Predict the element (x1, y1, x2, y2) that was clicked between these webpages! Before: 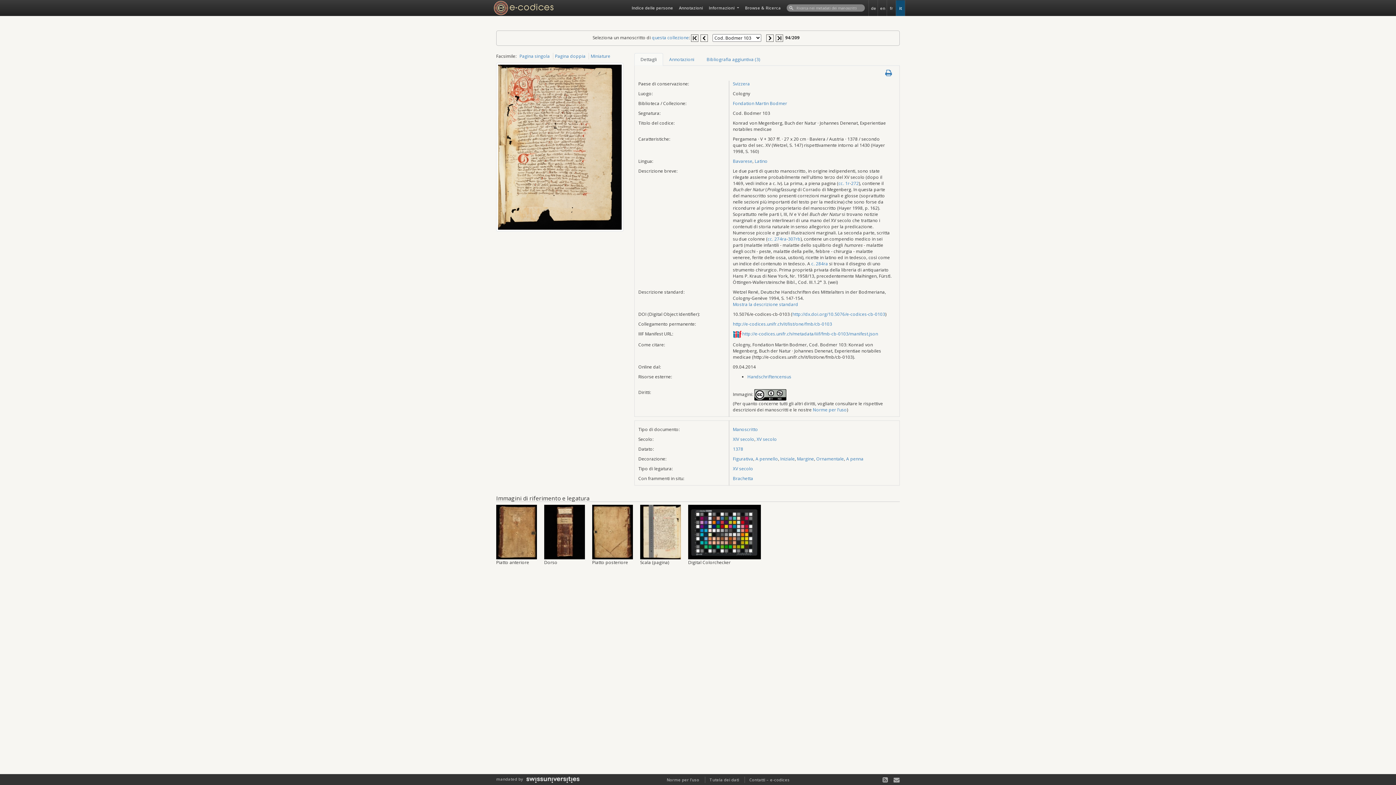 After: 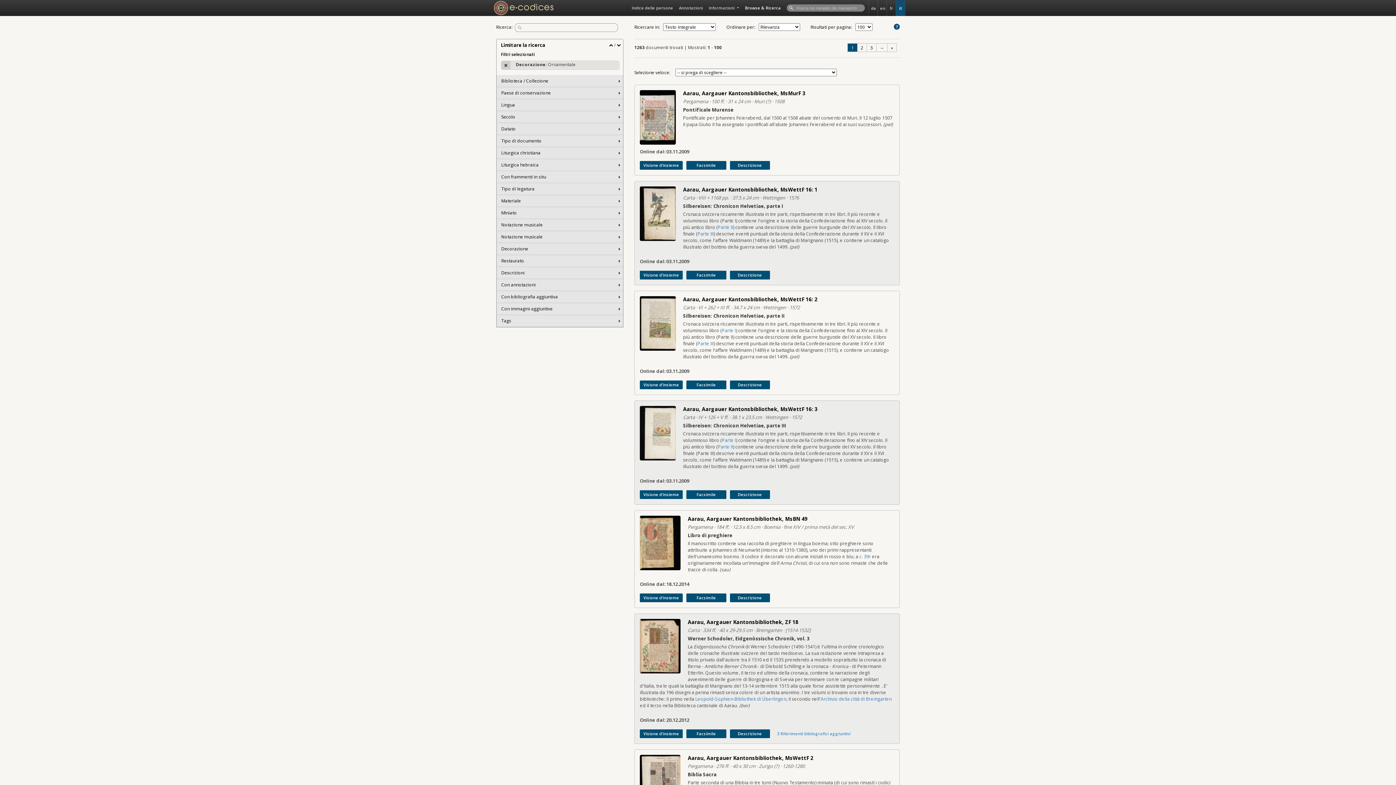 Action: bbox: (816, 456, 844, 462) label: Ornamentale